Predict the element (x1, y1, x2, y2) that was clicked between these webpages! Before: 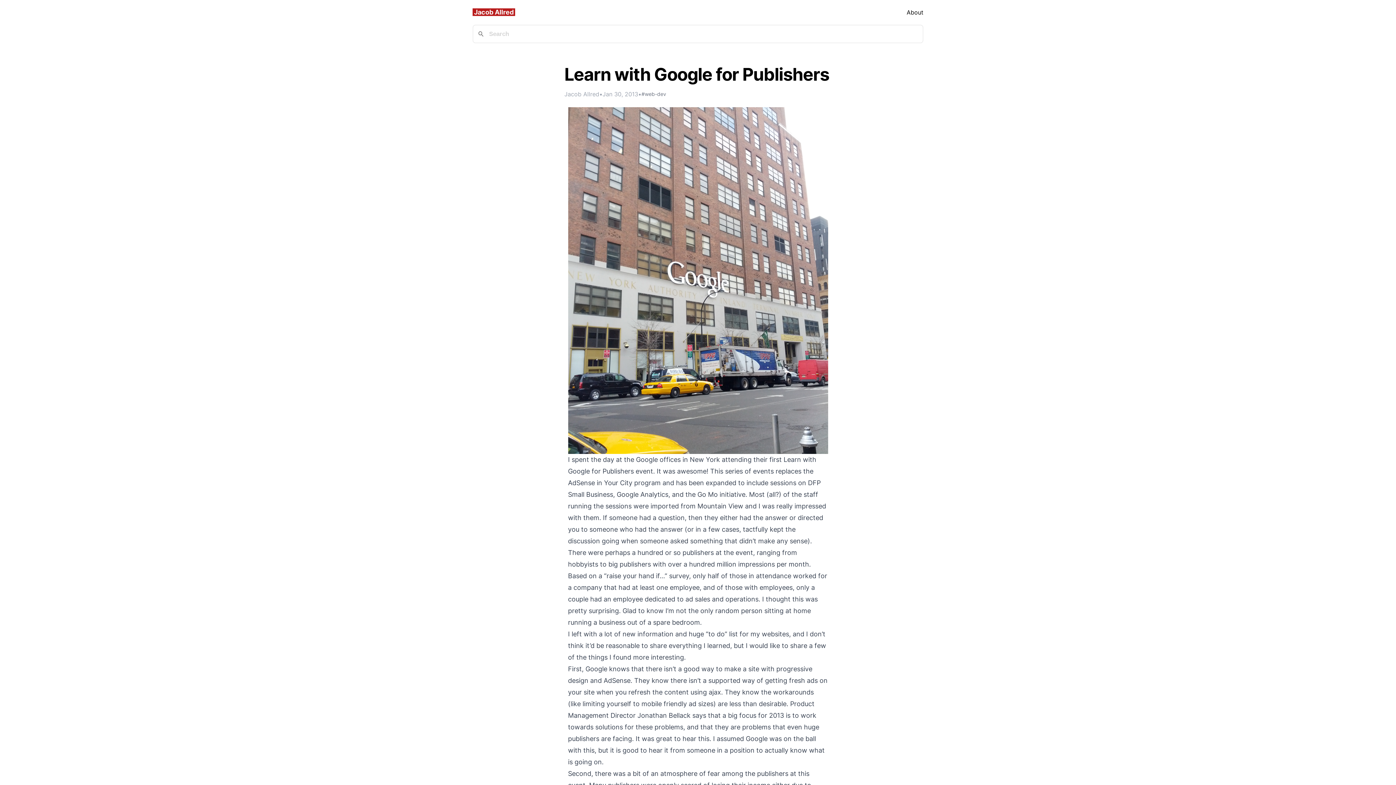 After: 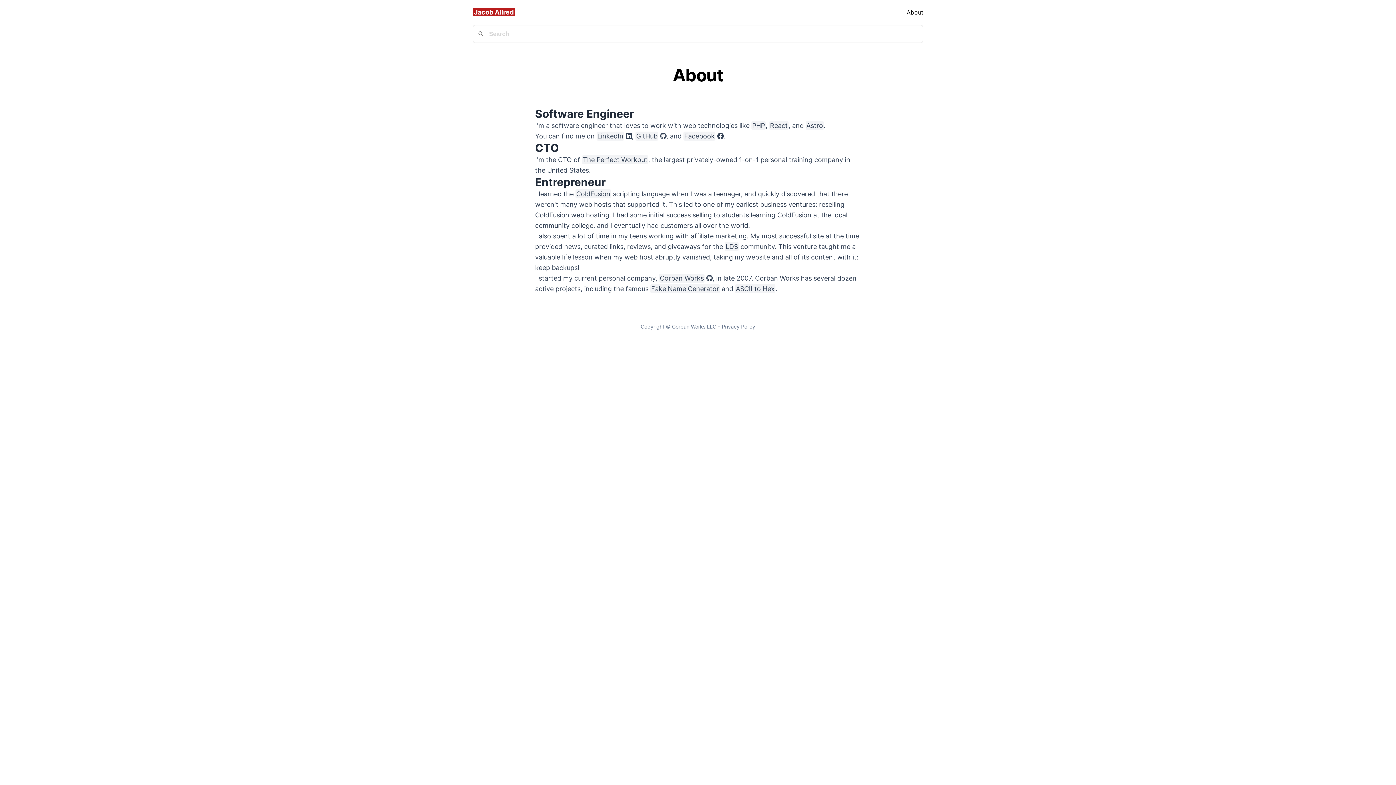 Action: label: About bbox: (906, 8, 923, 16)